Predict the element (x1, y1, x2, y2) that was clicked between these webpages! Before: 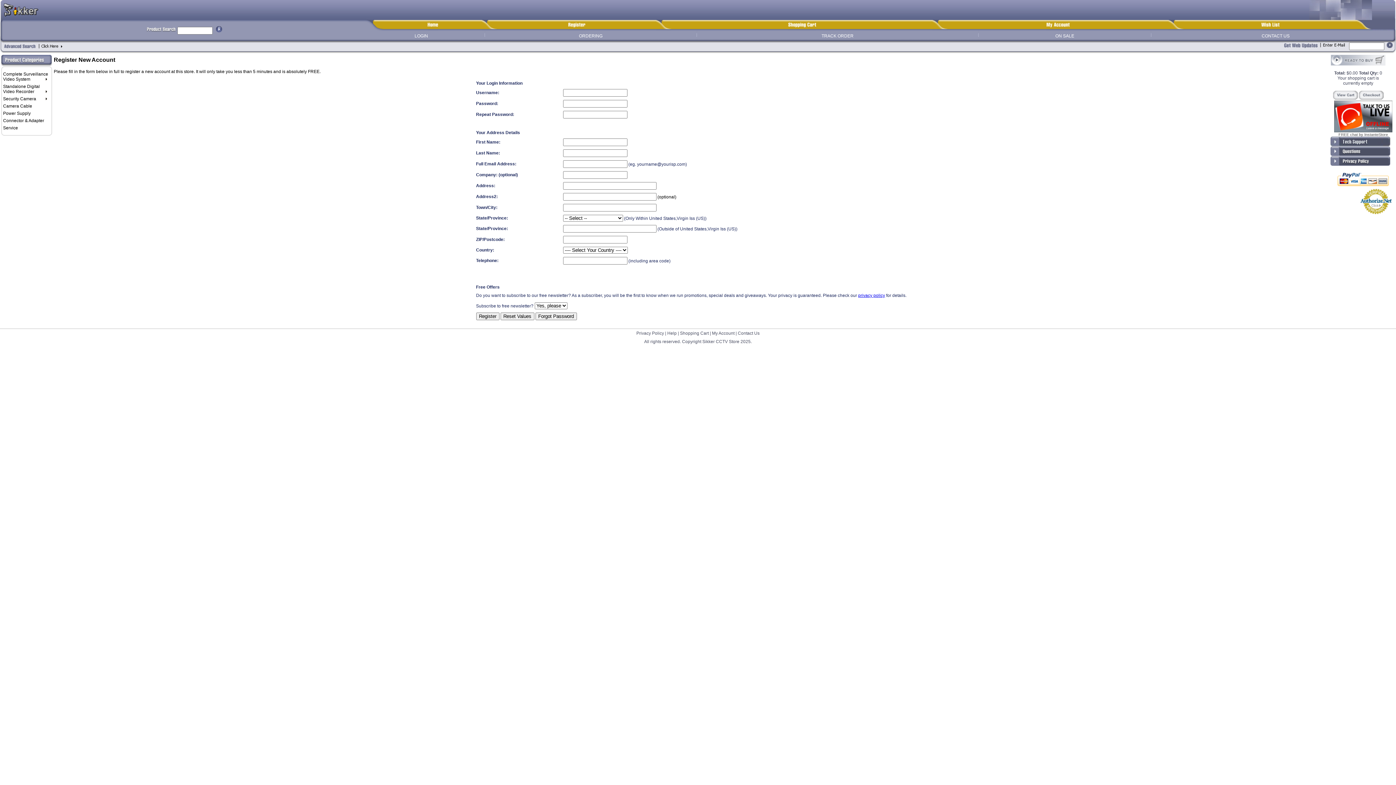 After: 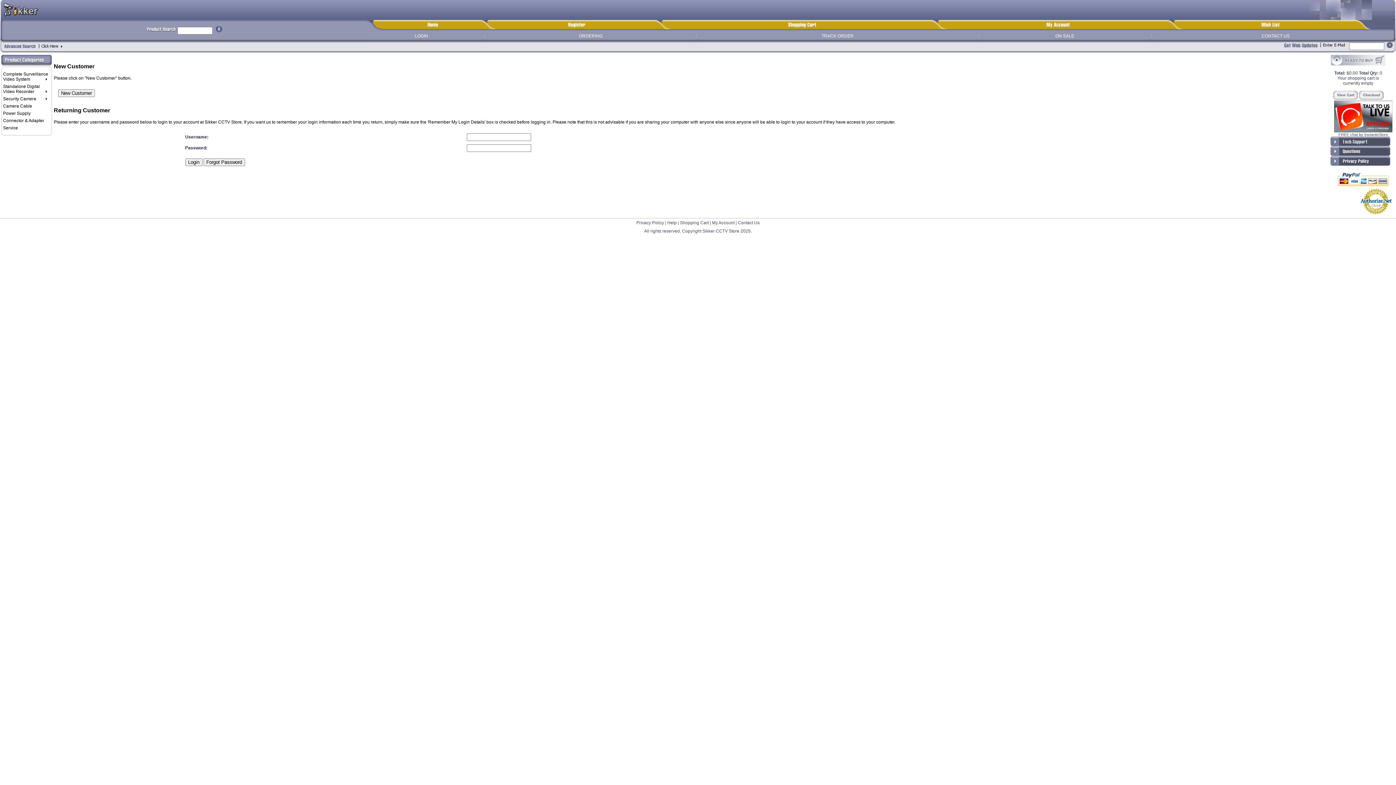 Action: bbox: (1046, 26, 1070, 32)